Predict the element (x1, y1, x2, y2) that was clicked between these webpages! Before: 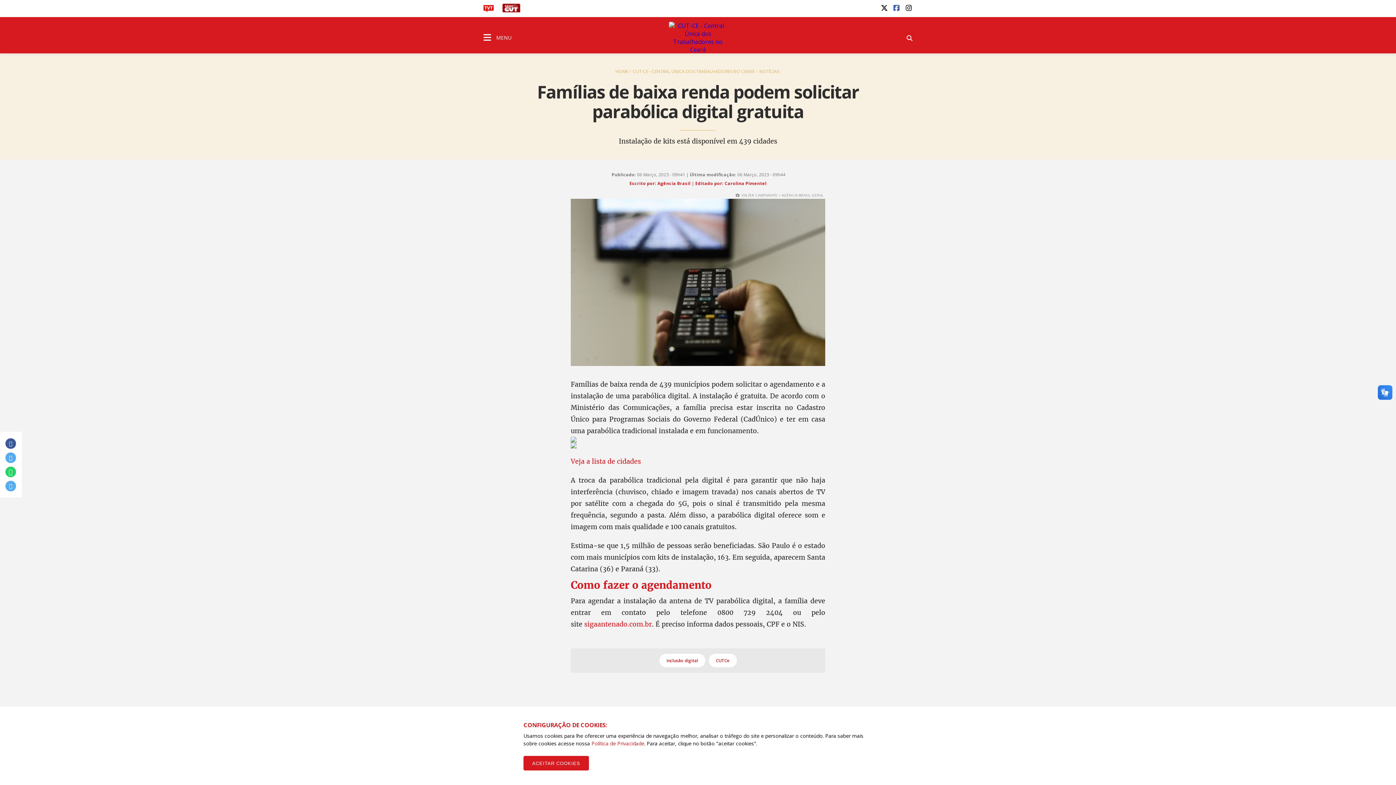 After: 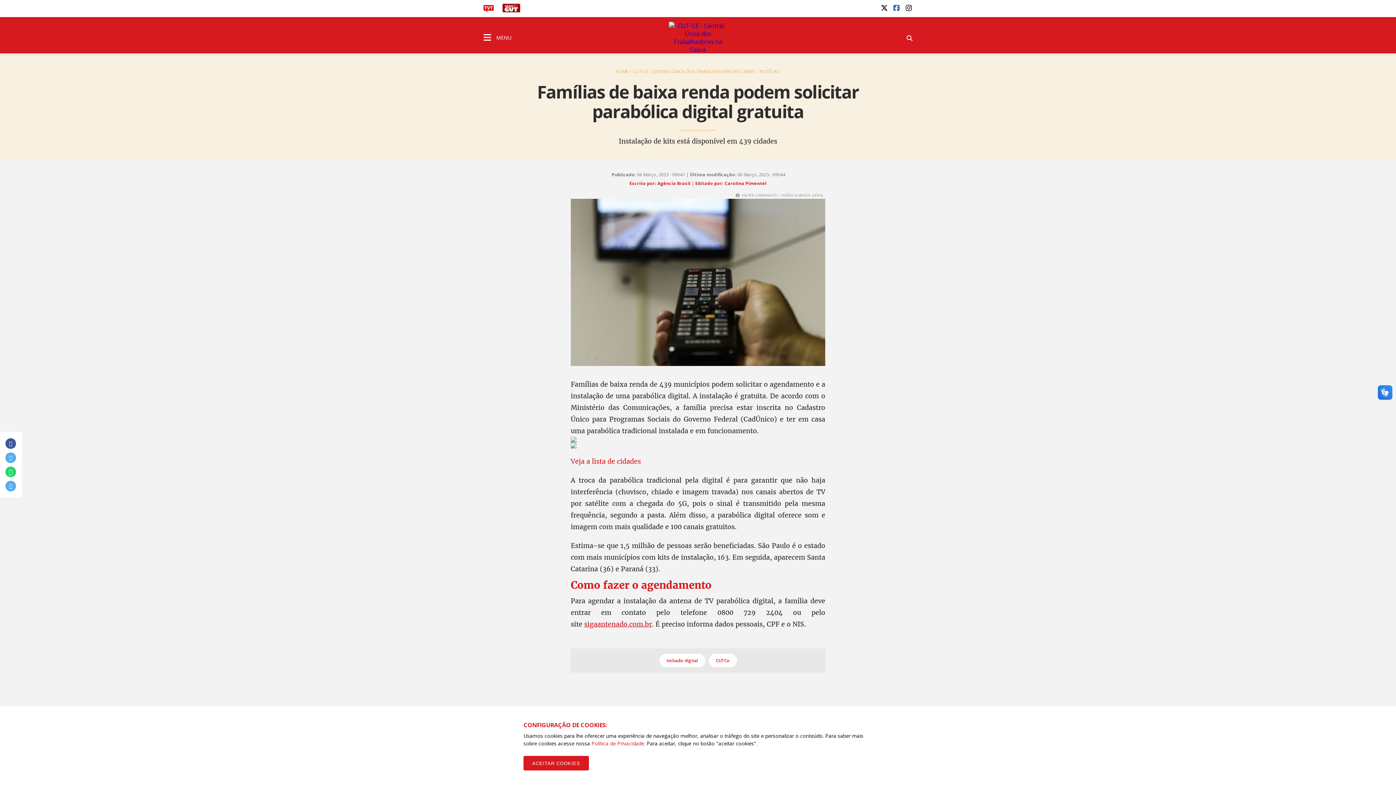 Action: label: sigaantenado.com.br bbox: (584, 620, 652, 628)